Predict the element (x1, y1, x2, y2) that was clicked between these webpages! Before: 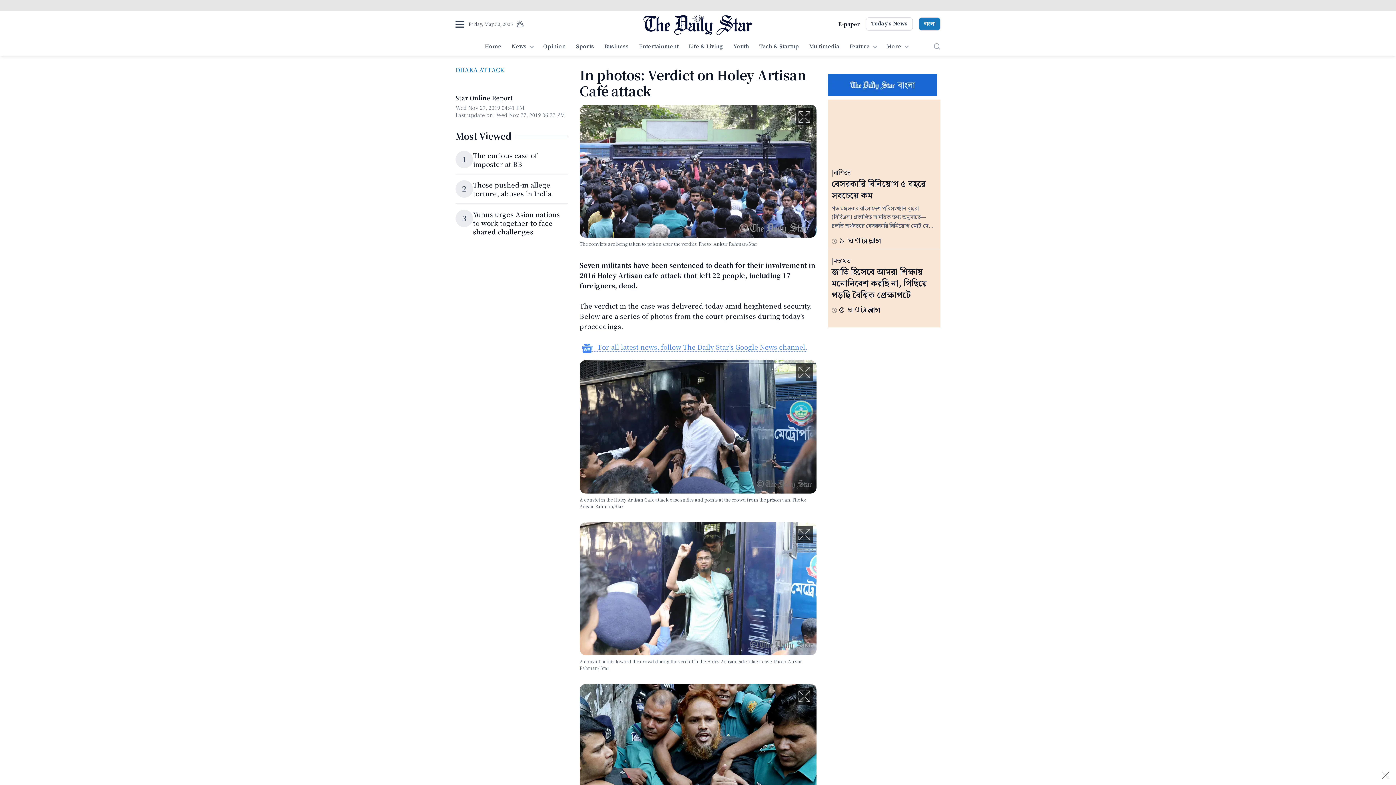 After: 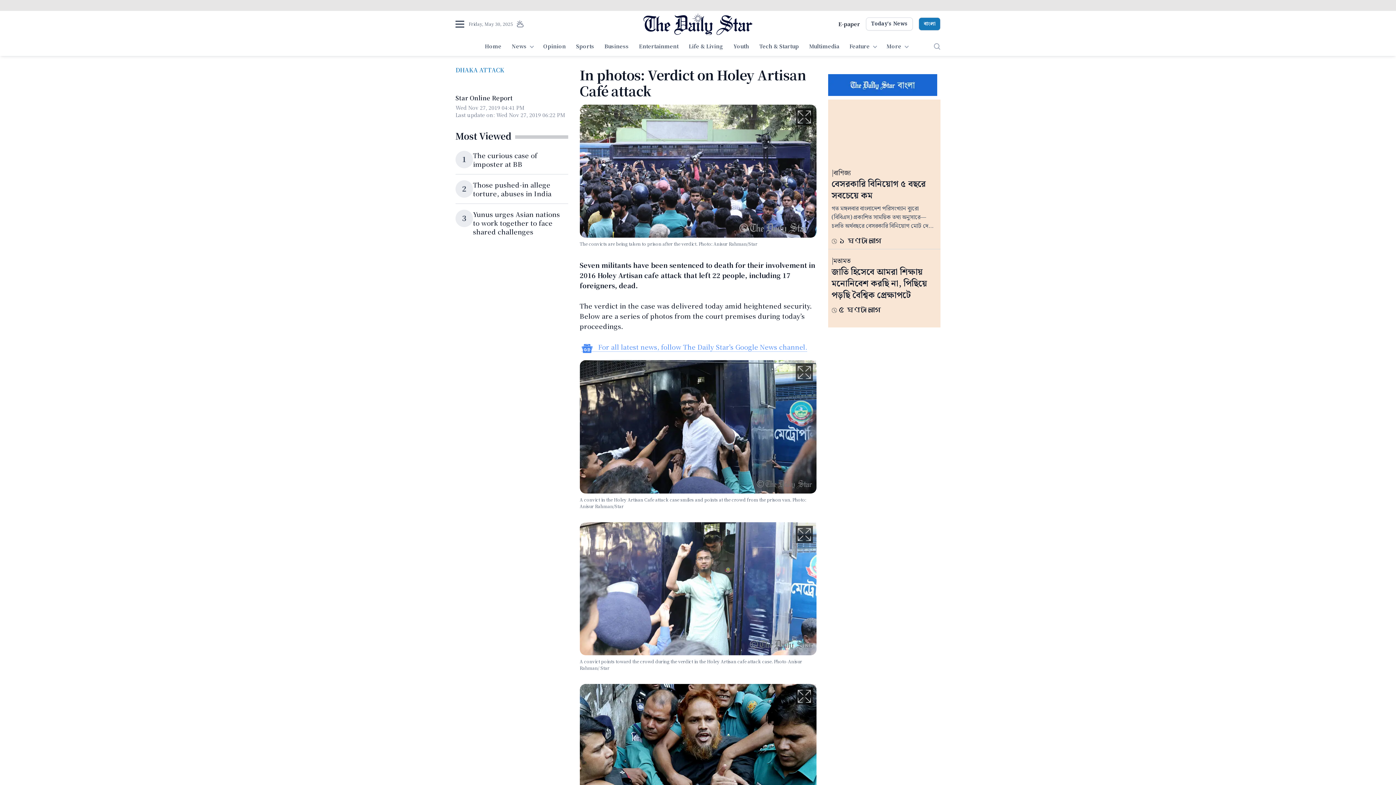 Action: bbox: (1378, 767, 1394, 783)